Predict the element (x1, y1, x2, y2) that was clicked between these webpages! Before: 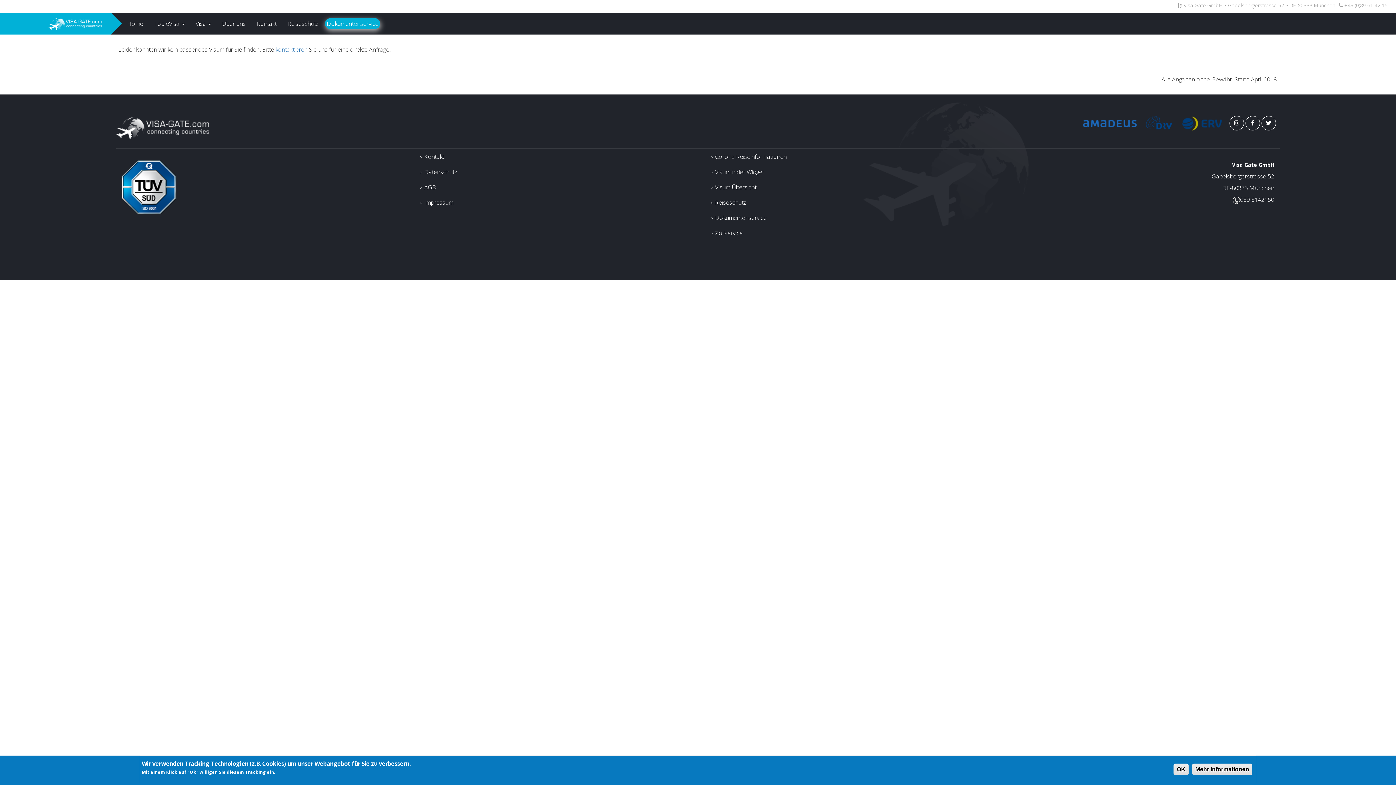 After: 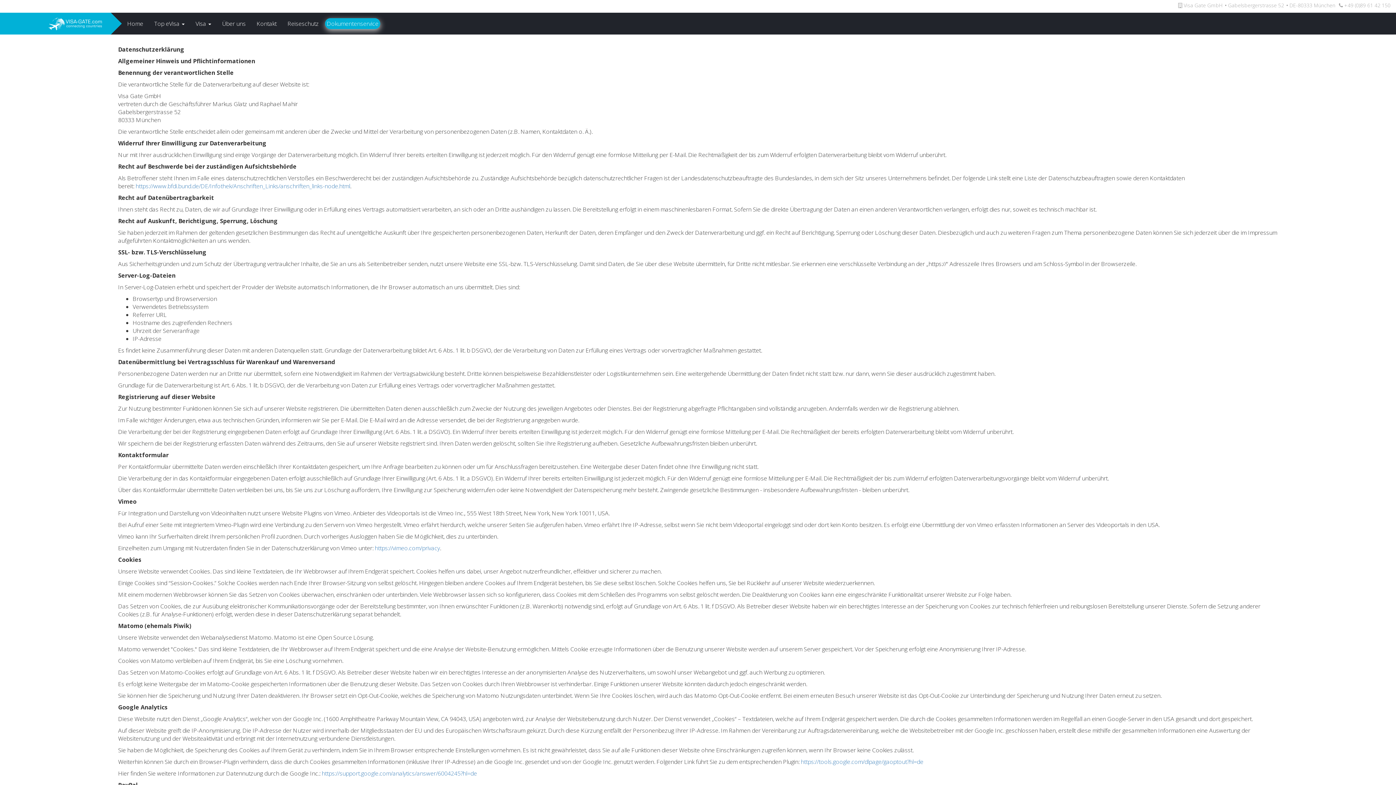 Action: label: Datenschutz bbox: (412, 164, 692, 179)